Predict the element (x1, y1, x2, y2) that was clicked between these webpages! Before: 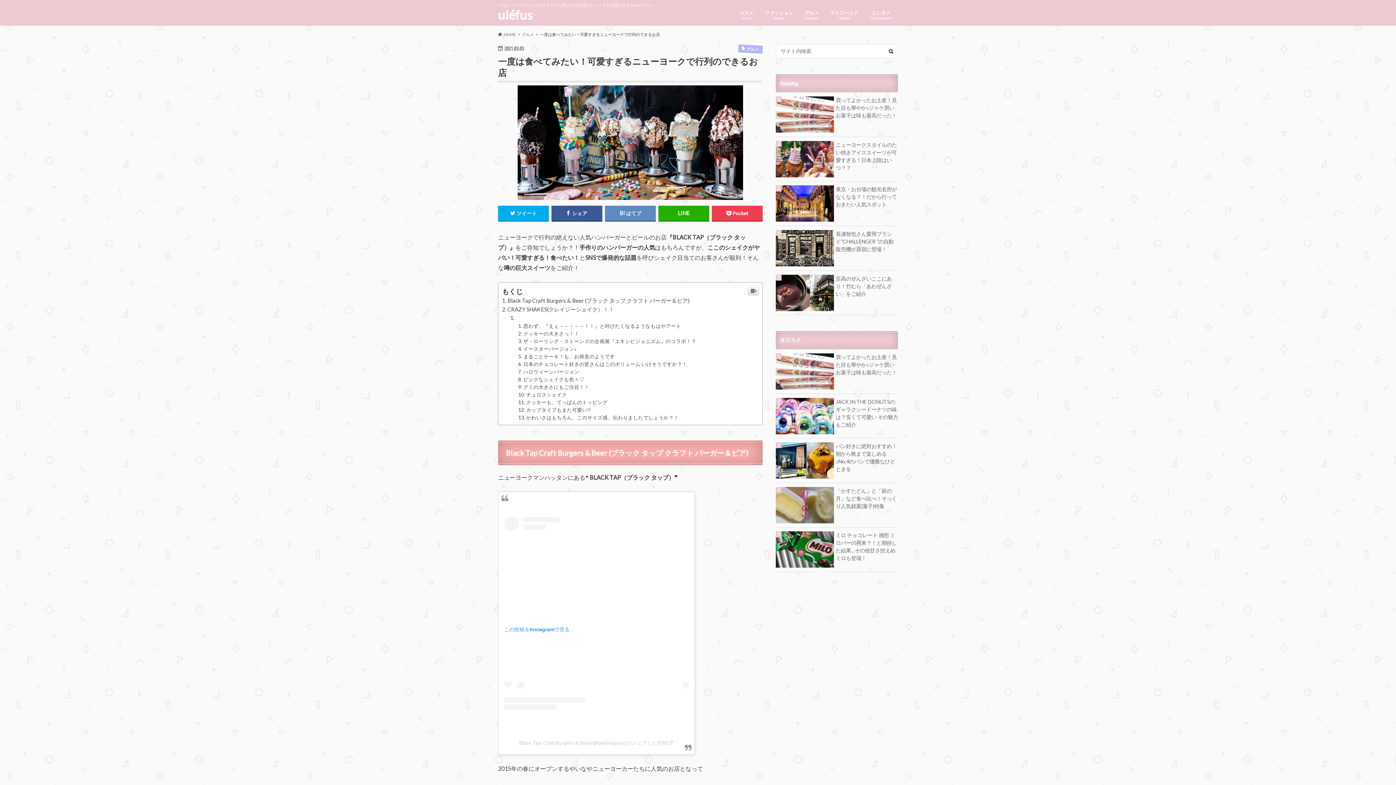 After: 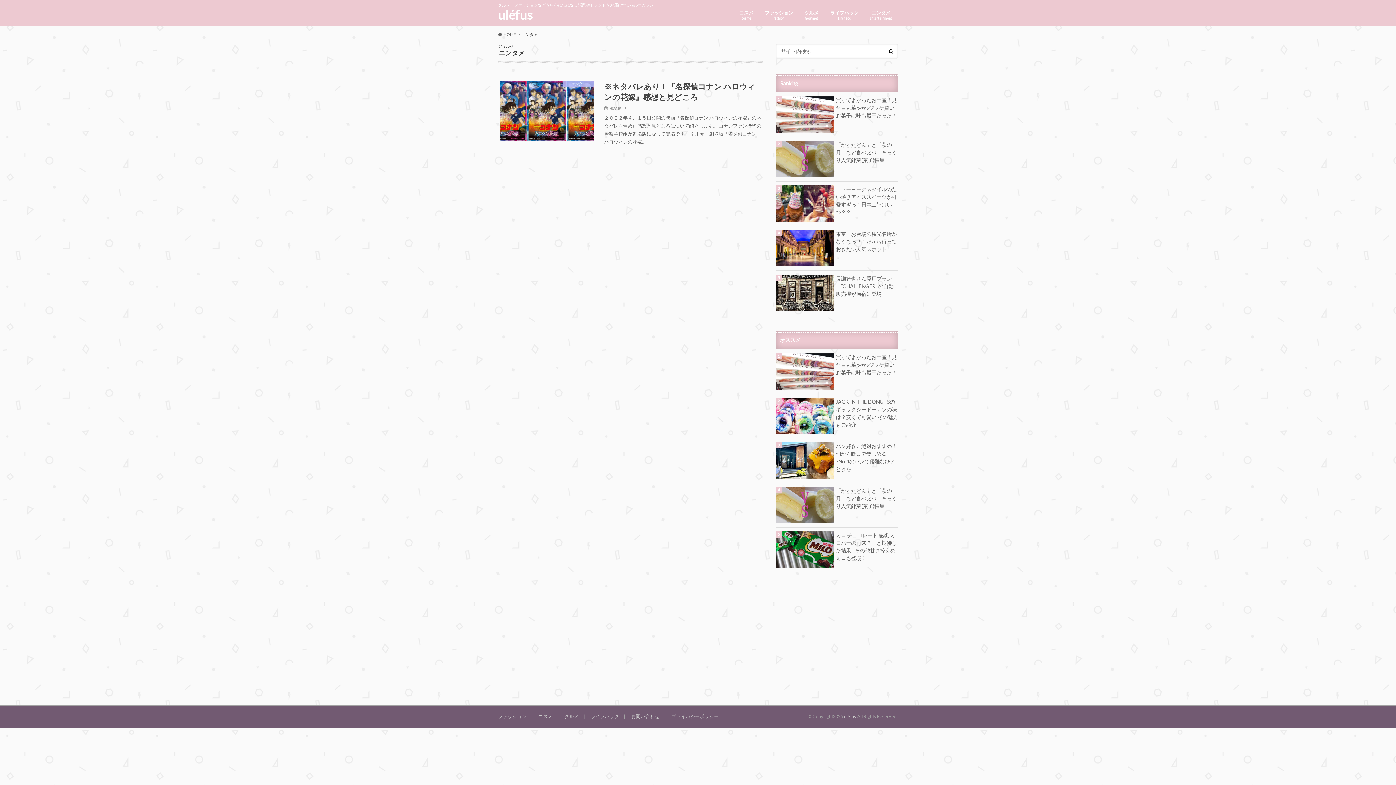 Action: bbox: (864, 8, 898, 23) label: エンタメ
Entertainment